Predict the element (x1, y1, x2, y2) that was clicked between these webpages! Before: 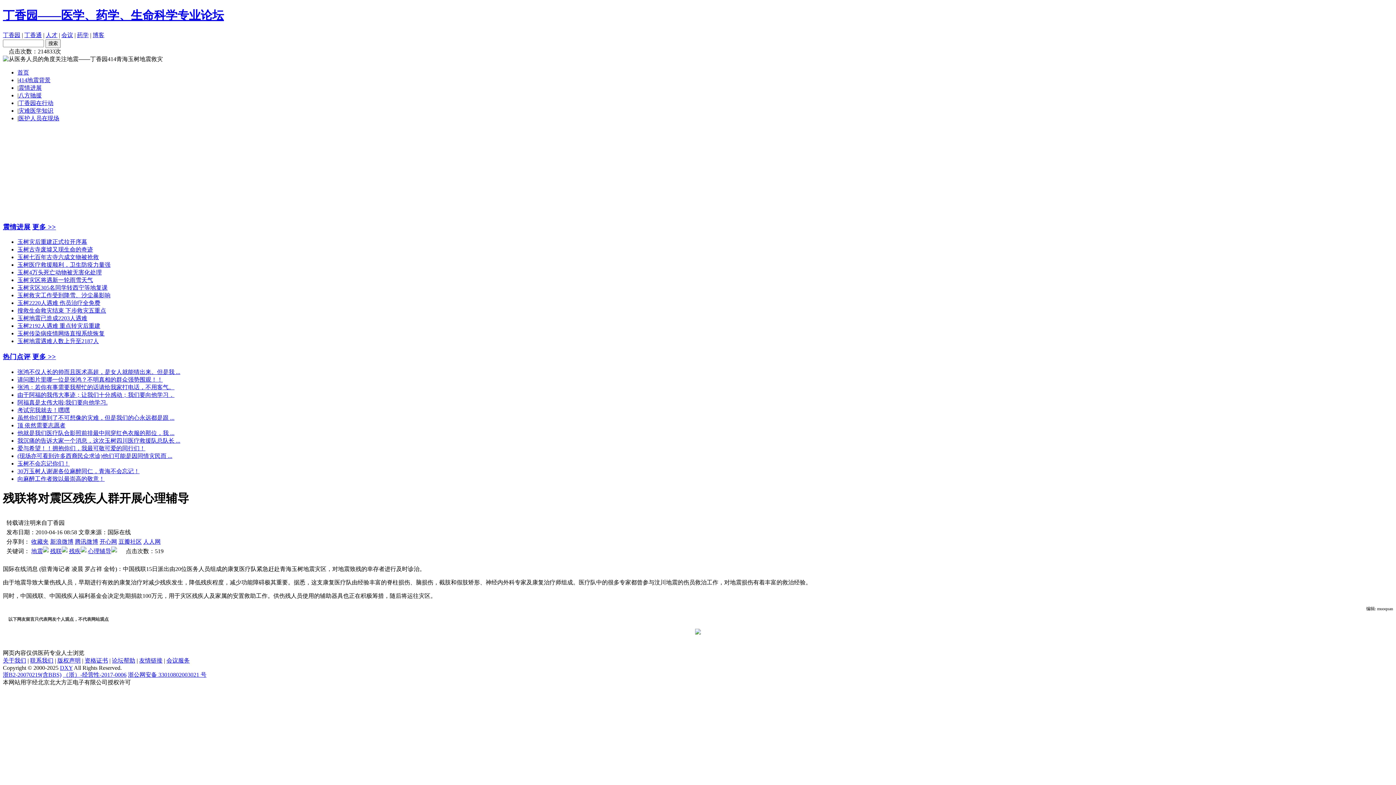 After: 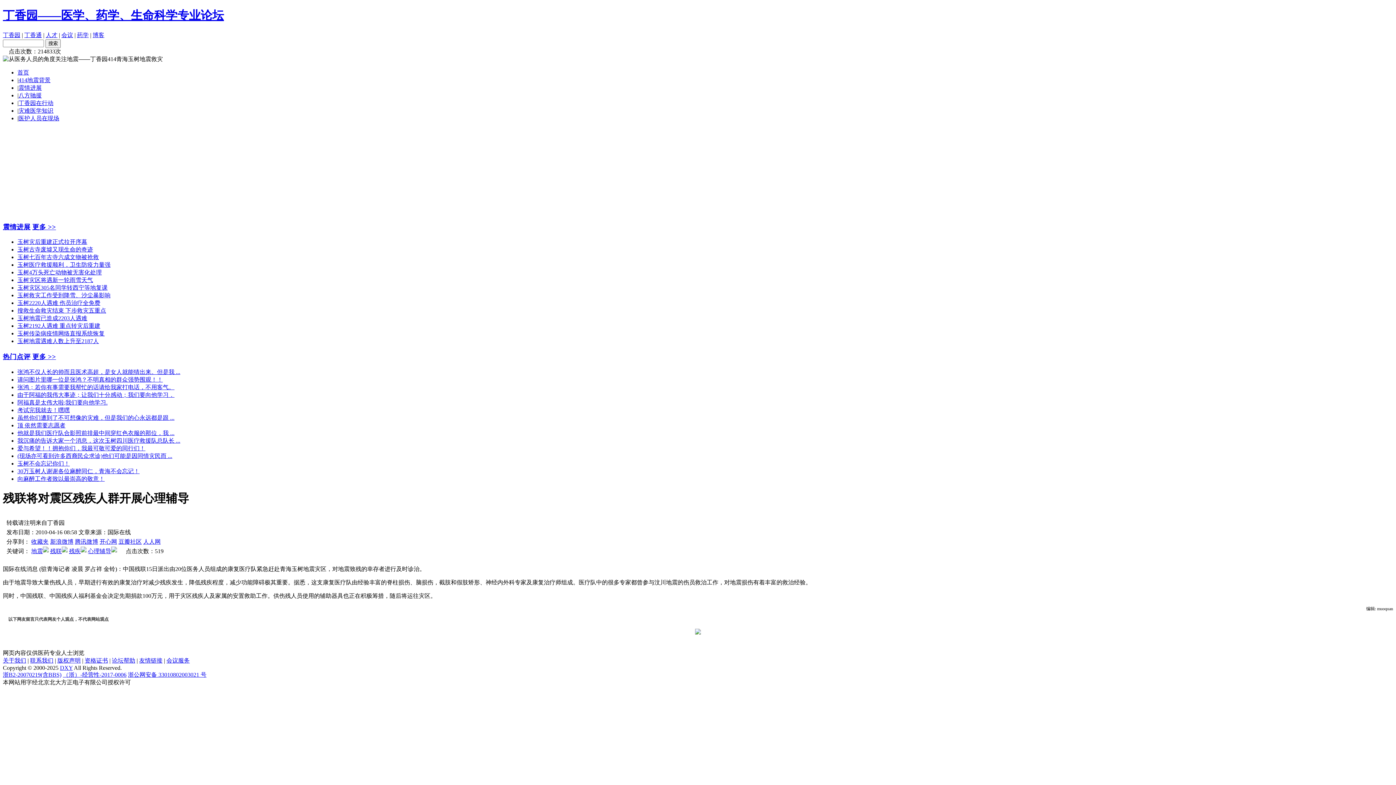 Action: label: 收藏夹 bbox: (31, 538, 48, 544)